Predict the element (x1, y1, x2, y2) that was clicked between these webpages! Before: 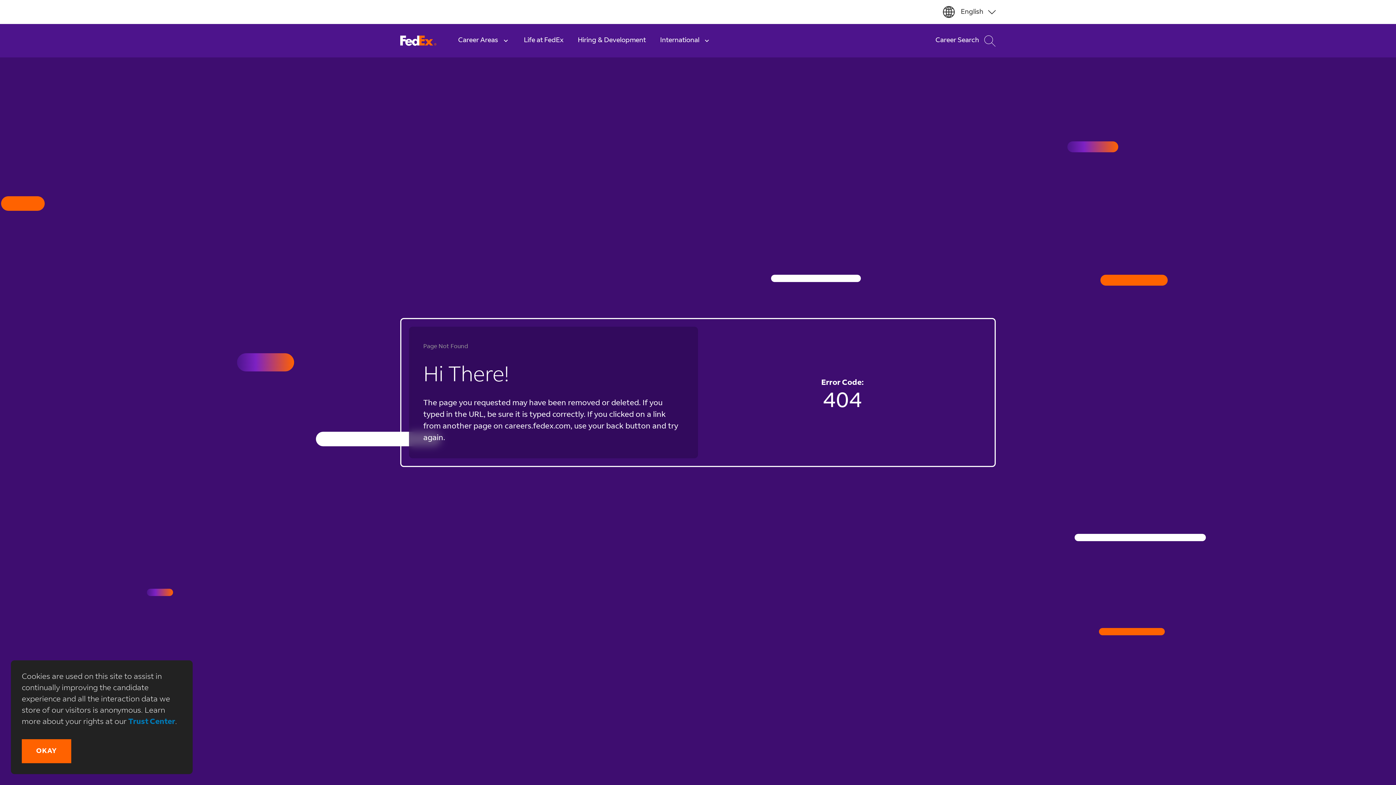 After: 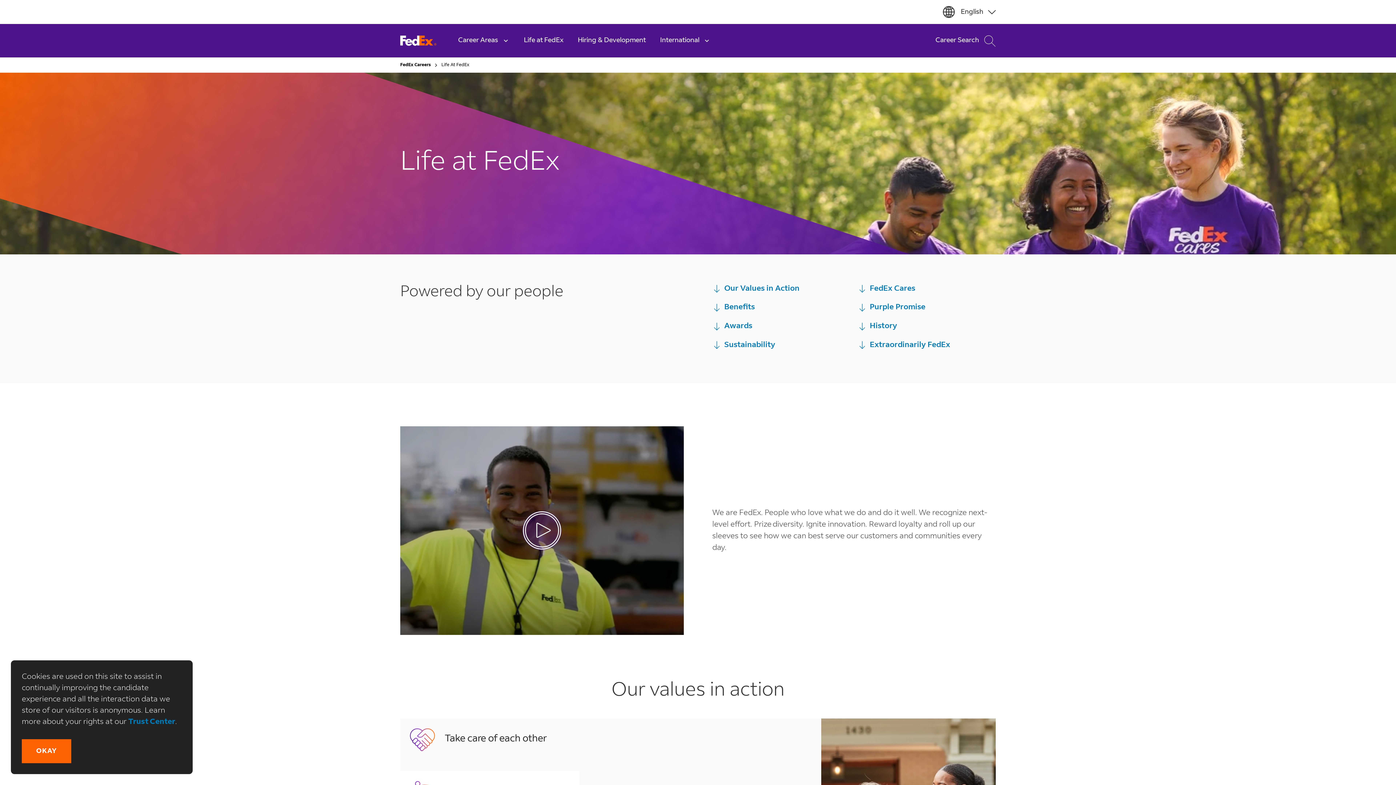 Action: bbox: (516, 24, 570, 57) label: Life at FedEx